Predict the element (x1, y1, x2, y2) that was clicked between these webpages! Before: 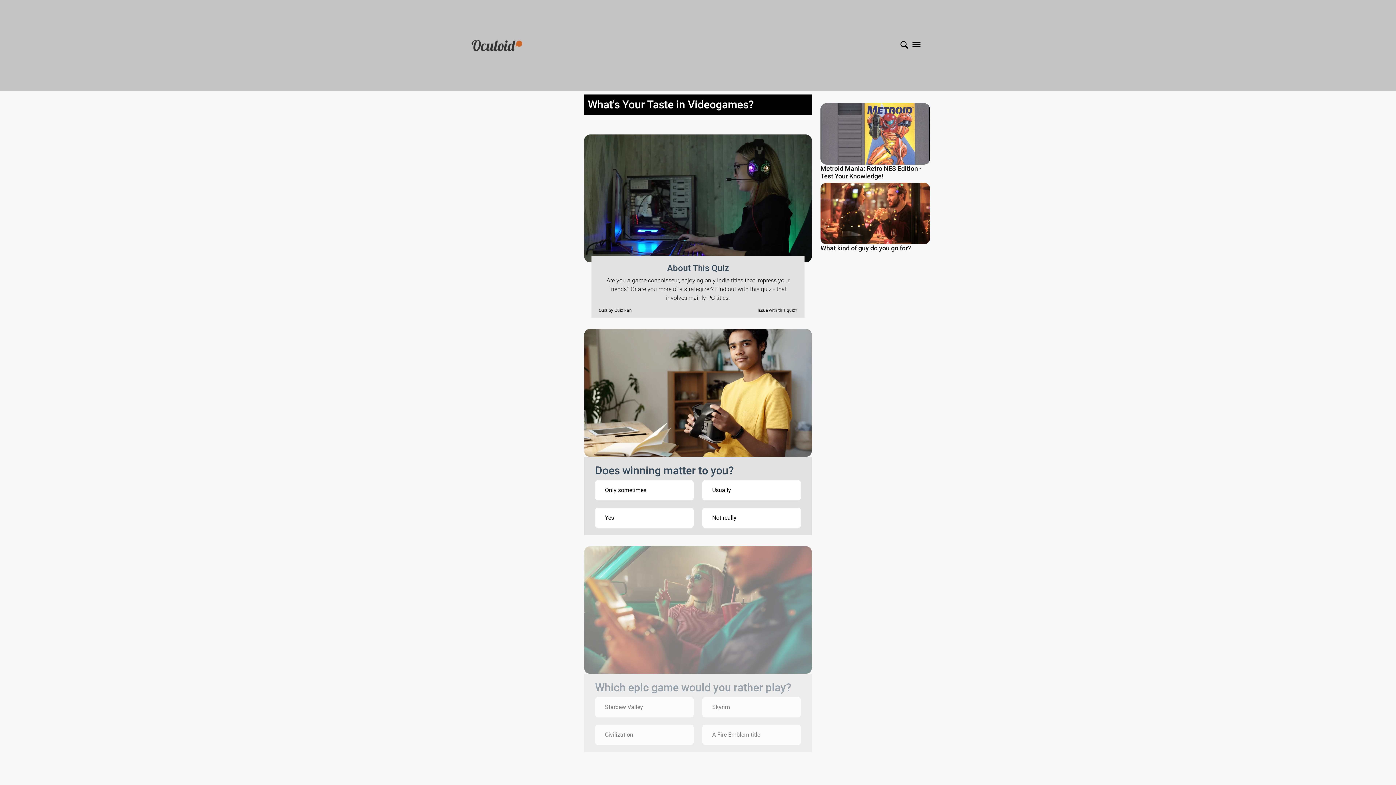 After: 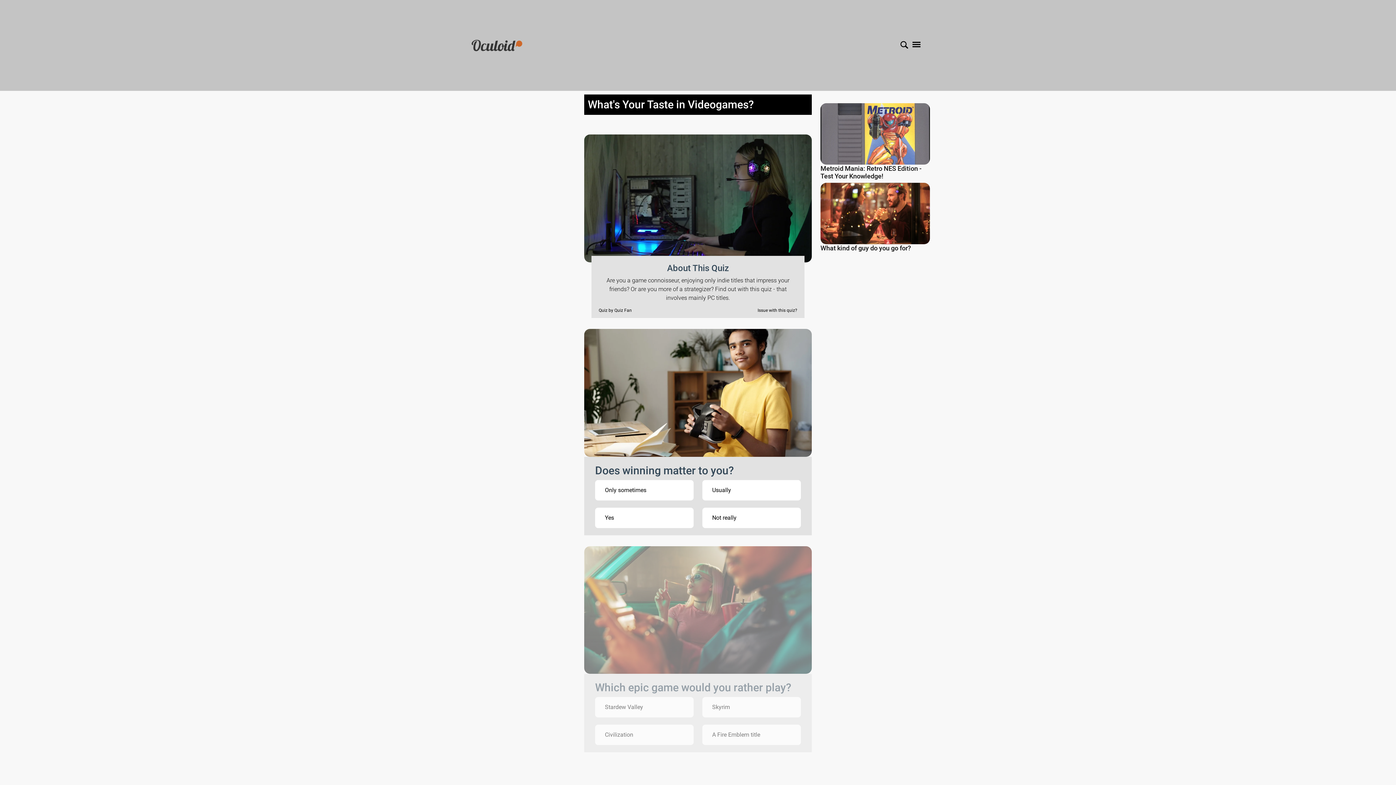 Action: bbox: (757, 307, 797, 313) label: Issue with this quiz?